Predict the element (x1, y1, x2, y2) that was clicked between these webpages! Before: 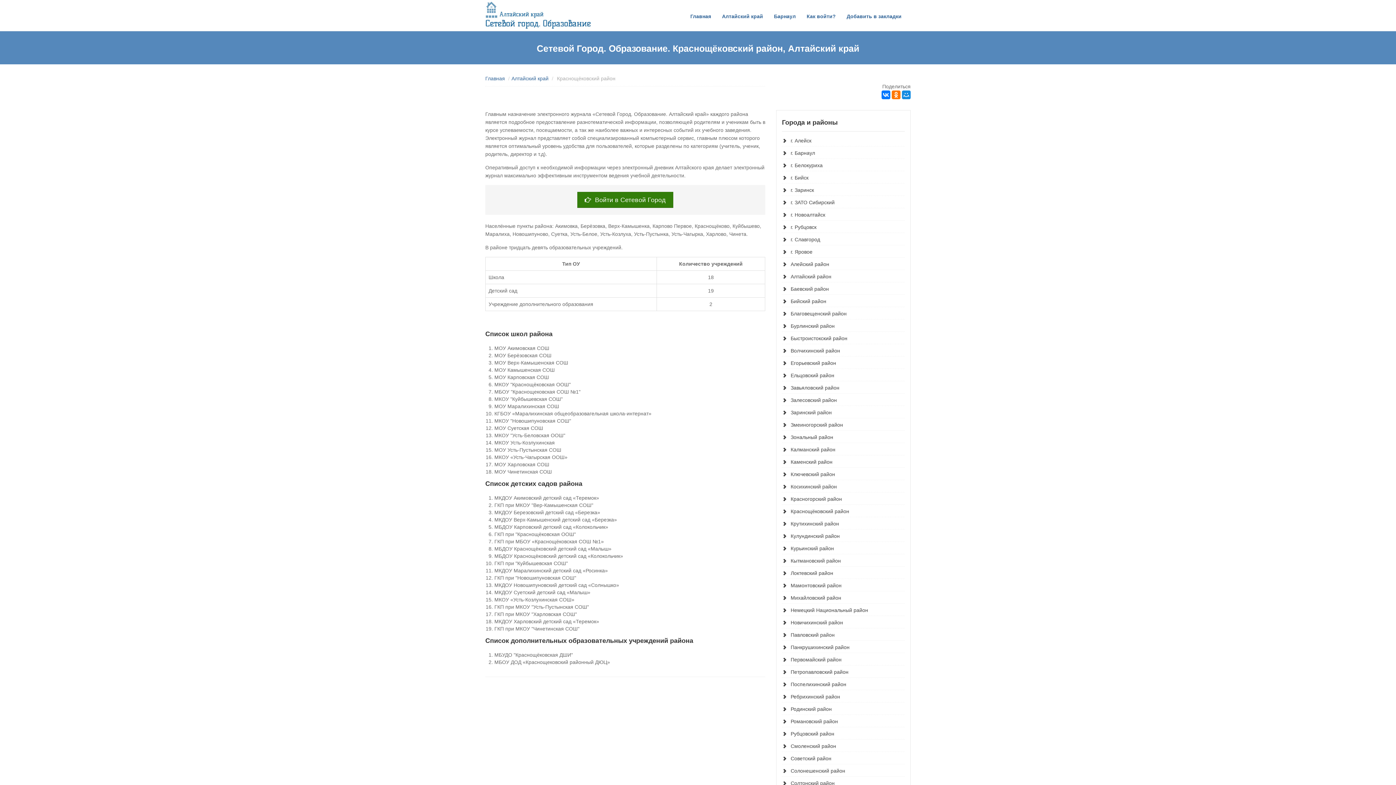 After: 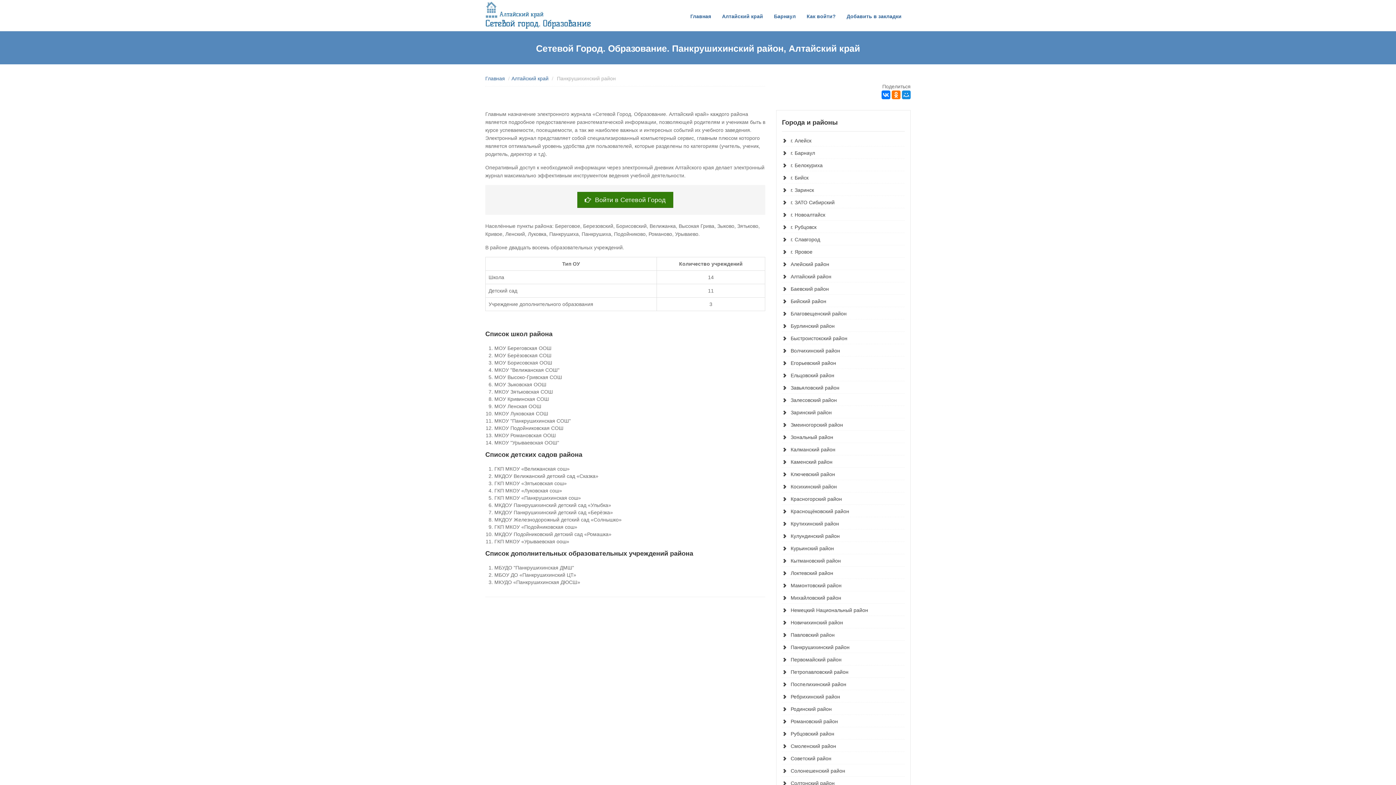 Action: label: Панкрушихинский район bbox: (790, 644, 849, 650)